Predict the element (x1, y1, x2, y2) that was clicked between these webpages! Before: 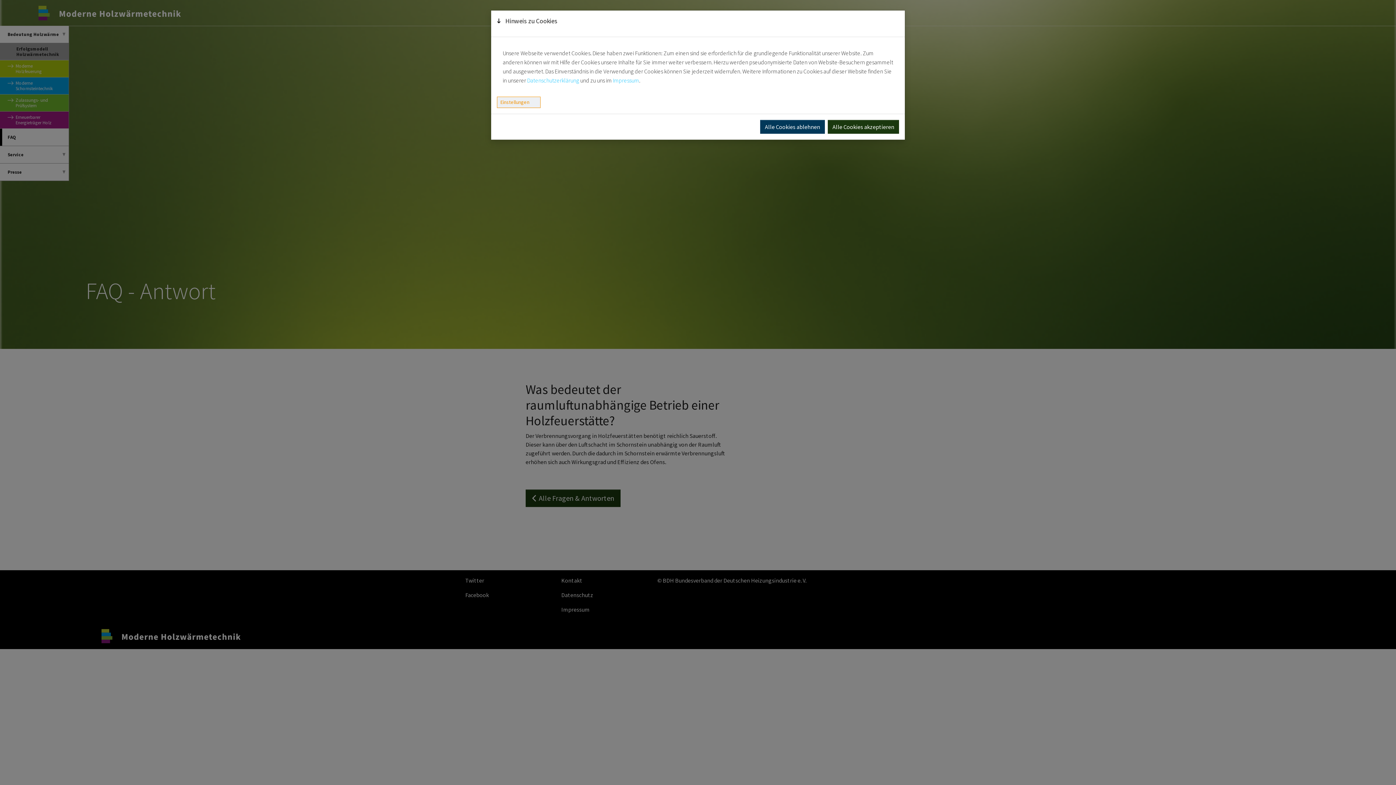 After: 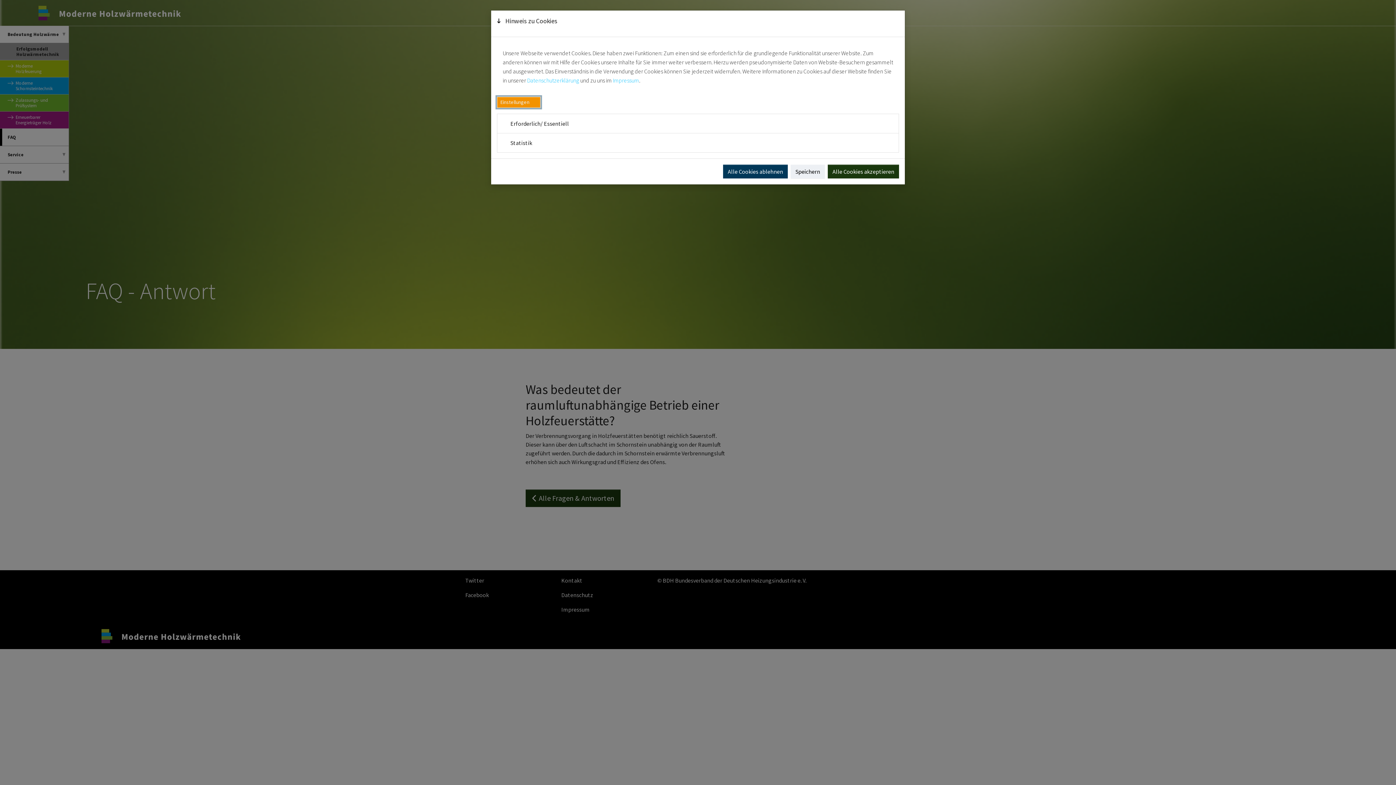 Action: bbox: (497, 96, 540, 108) label: Einstellungen